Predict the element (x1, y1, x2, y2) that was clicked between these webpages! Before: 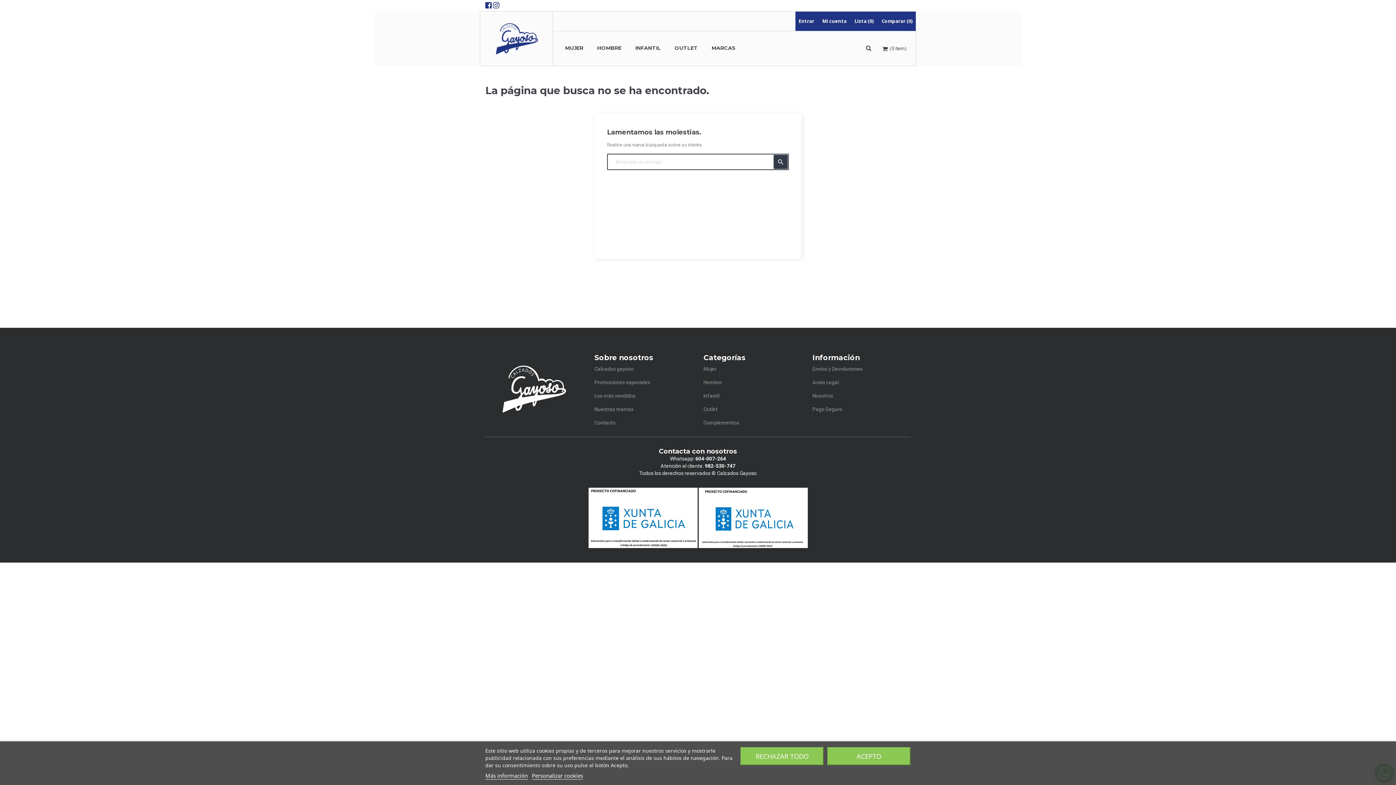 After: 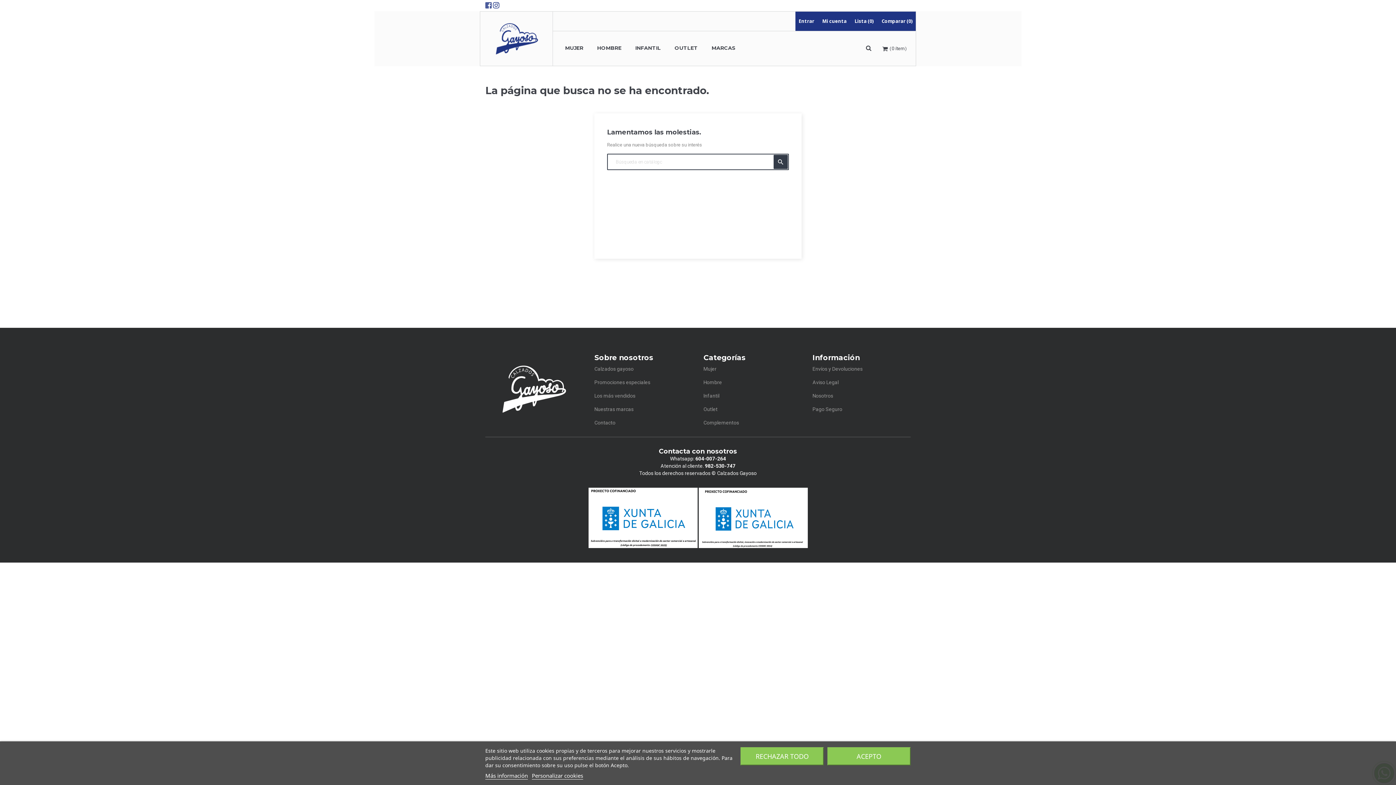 Action: bbox: (485, 1, 492, 9)